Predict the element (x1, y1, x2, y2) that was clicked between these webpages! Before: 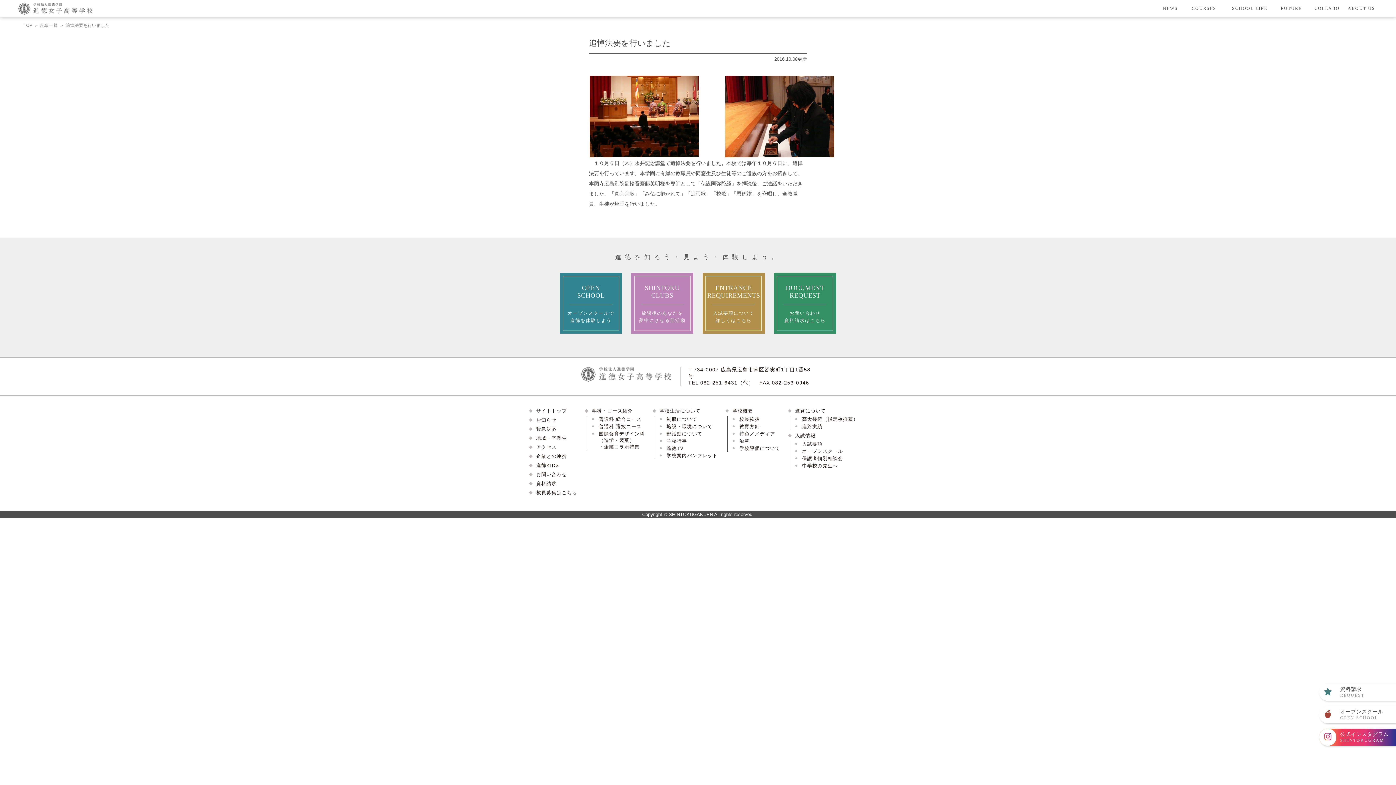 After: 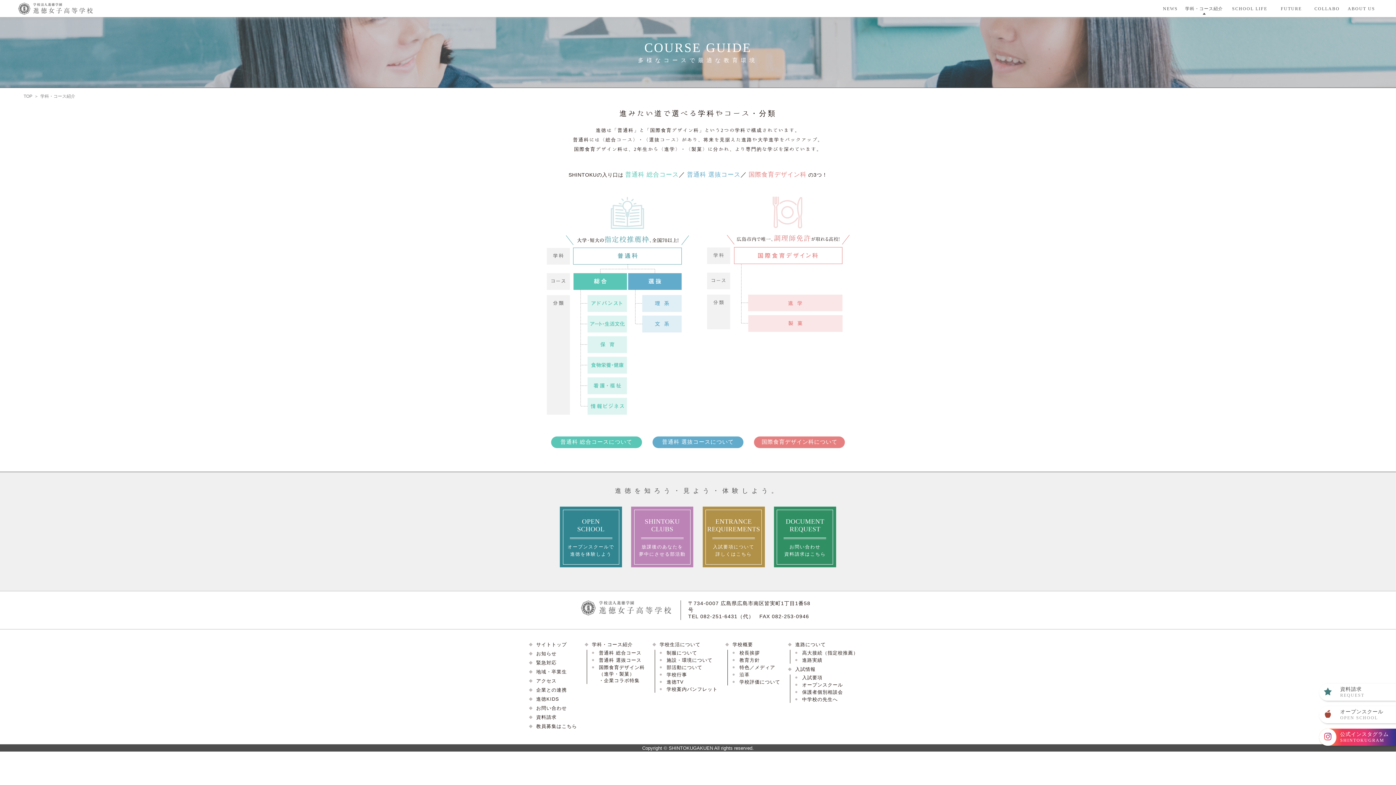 Action: label: 学科・コース紹介 bbox: (592, 408, 632, 413)